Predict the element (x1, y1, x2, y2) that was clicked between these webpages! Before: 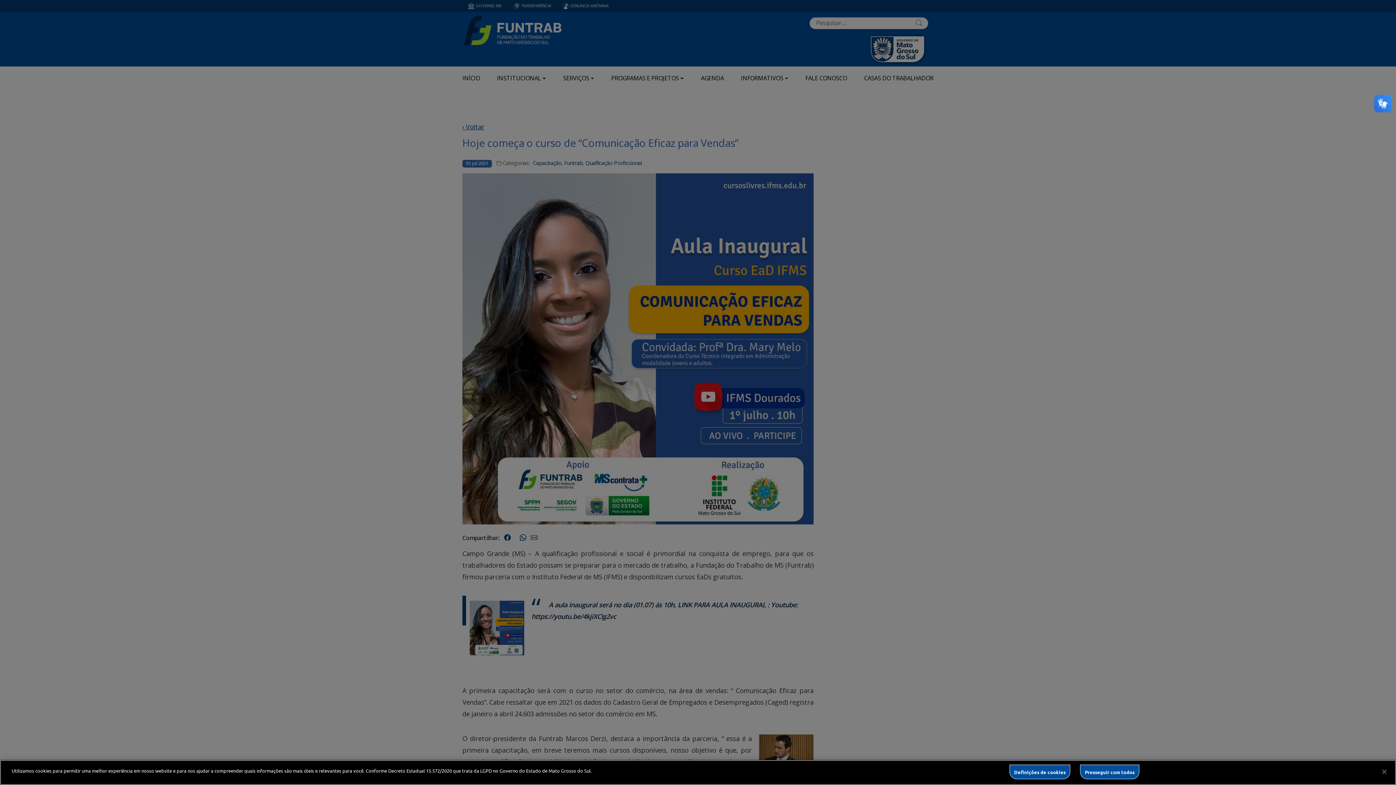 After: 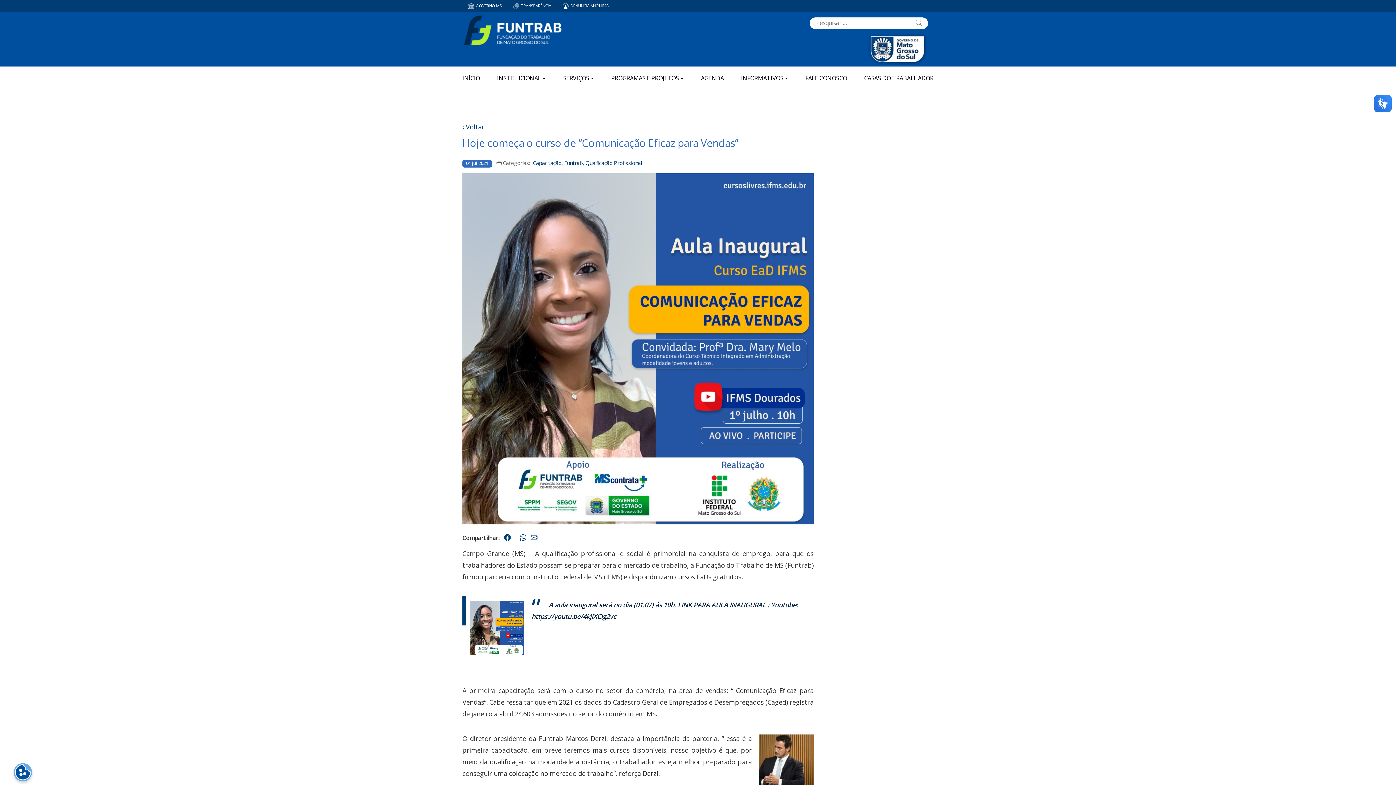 Action: label: Fechar bbox: (1376, 764, 1392, 780)